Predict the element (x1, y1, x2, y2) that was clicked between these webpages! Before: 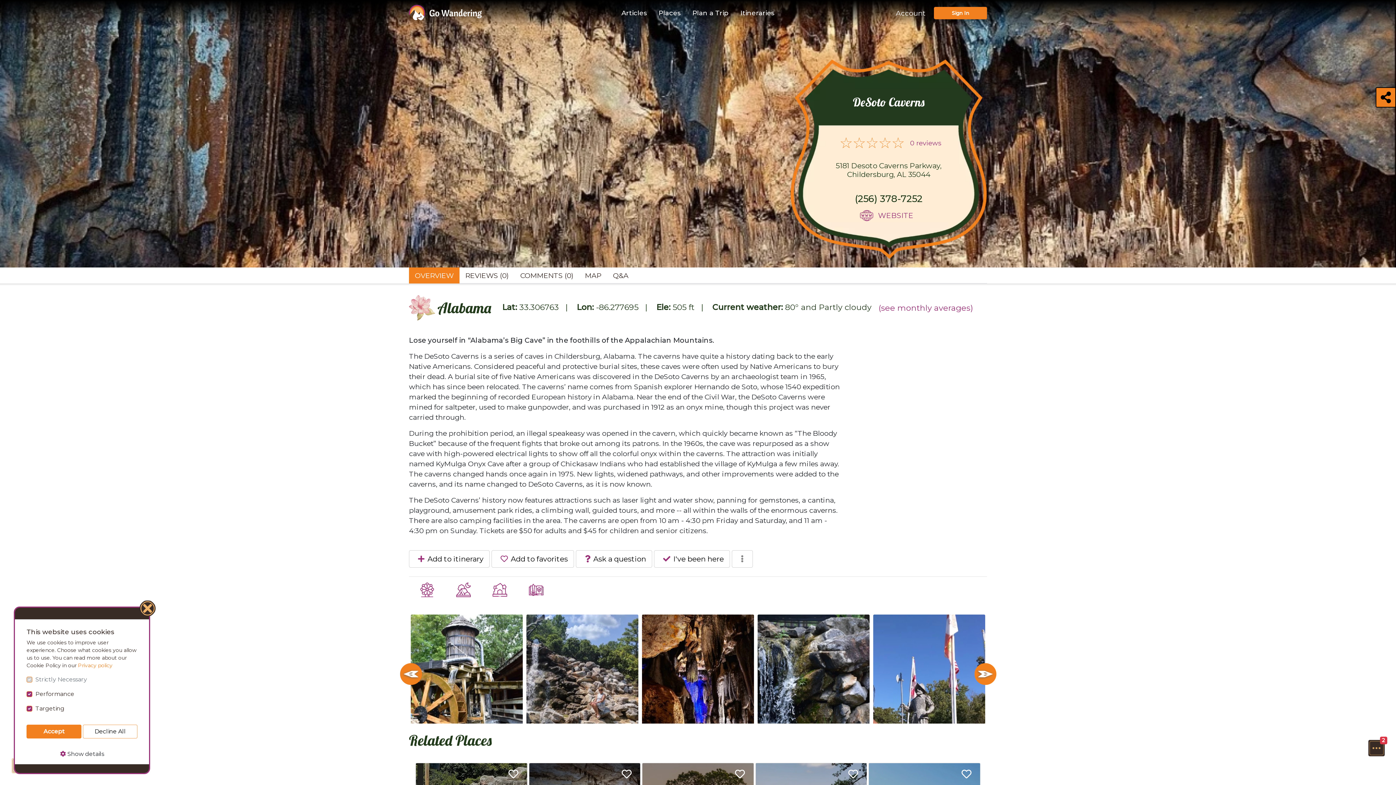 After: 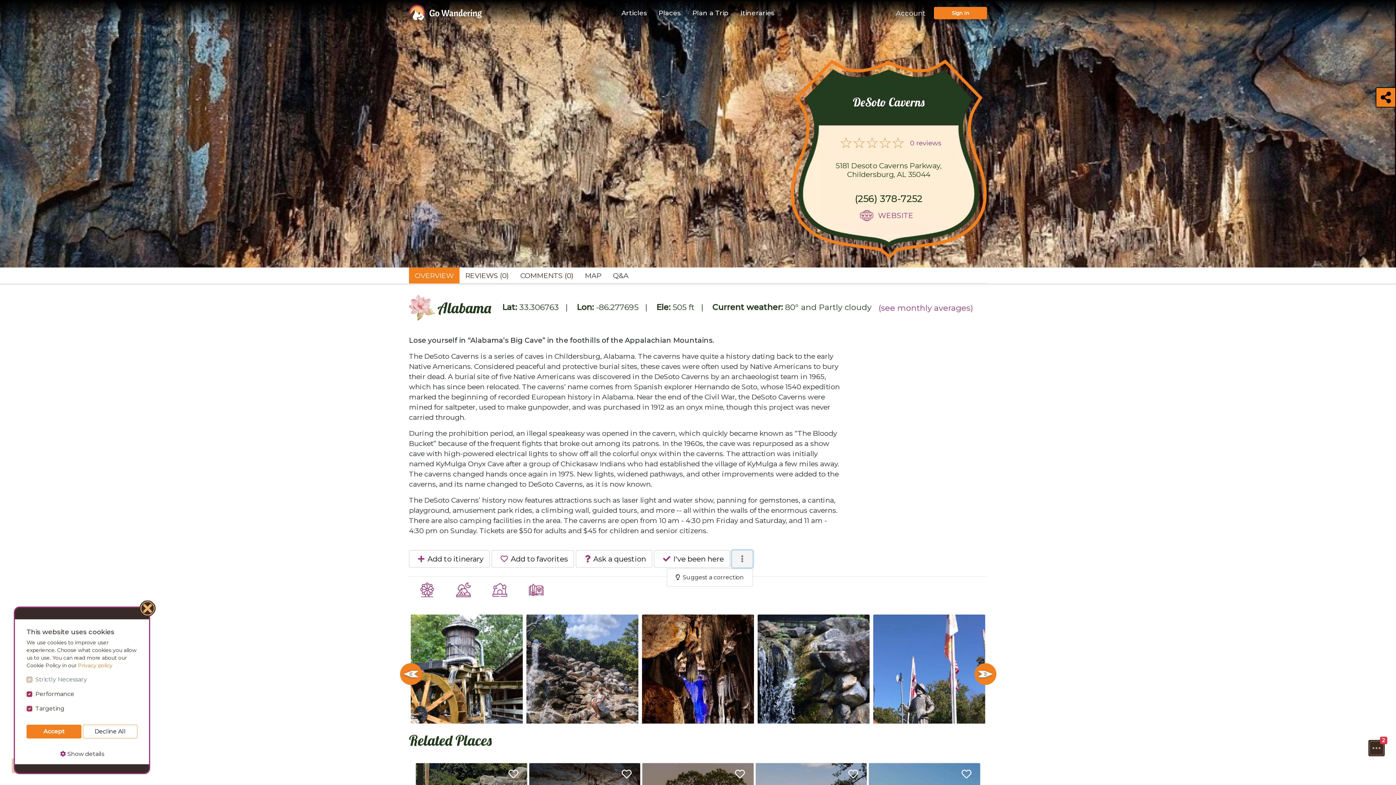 Action: bbox: (732, 550, 753, 568)